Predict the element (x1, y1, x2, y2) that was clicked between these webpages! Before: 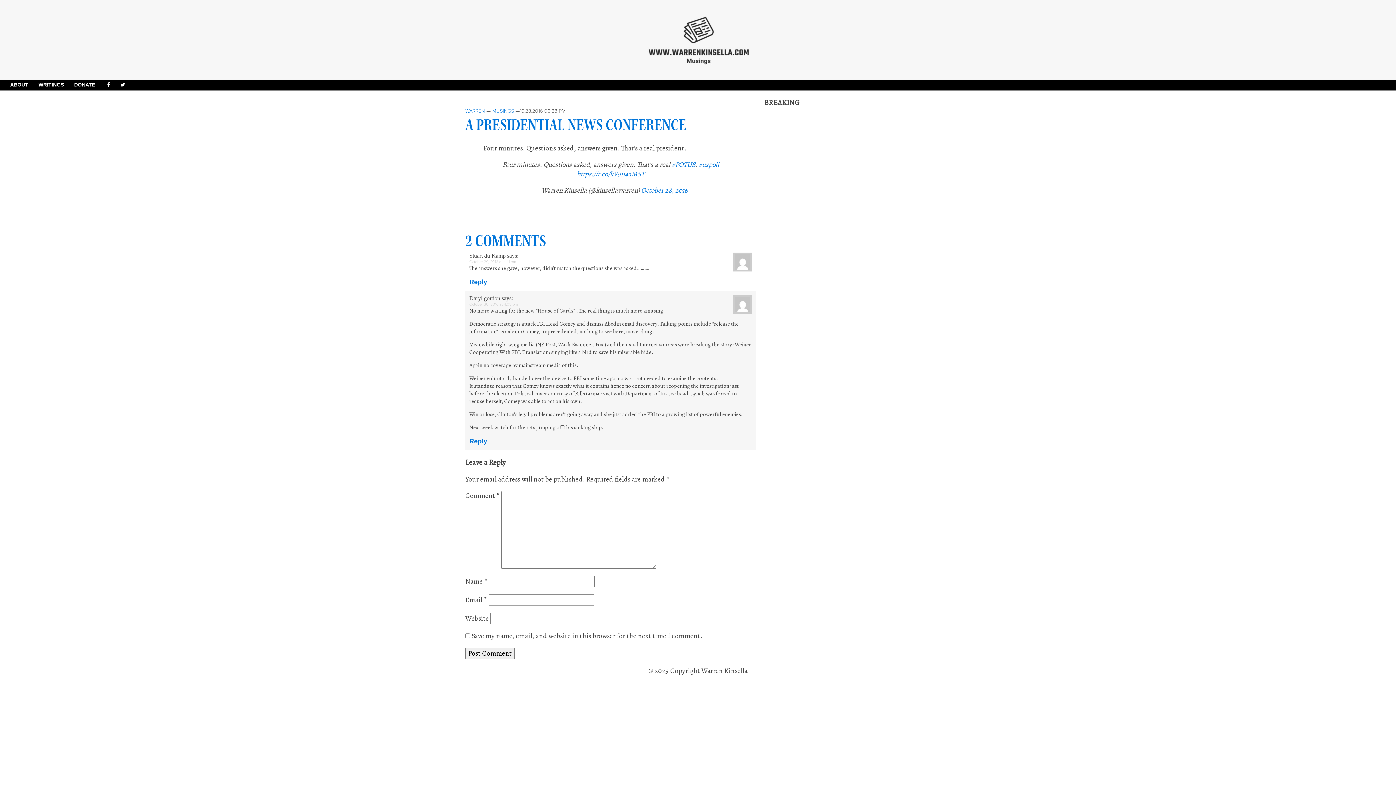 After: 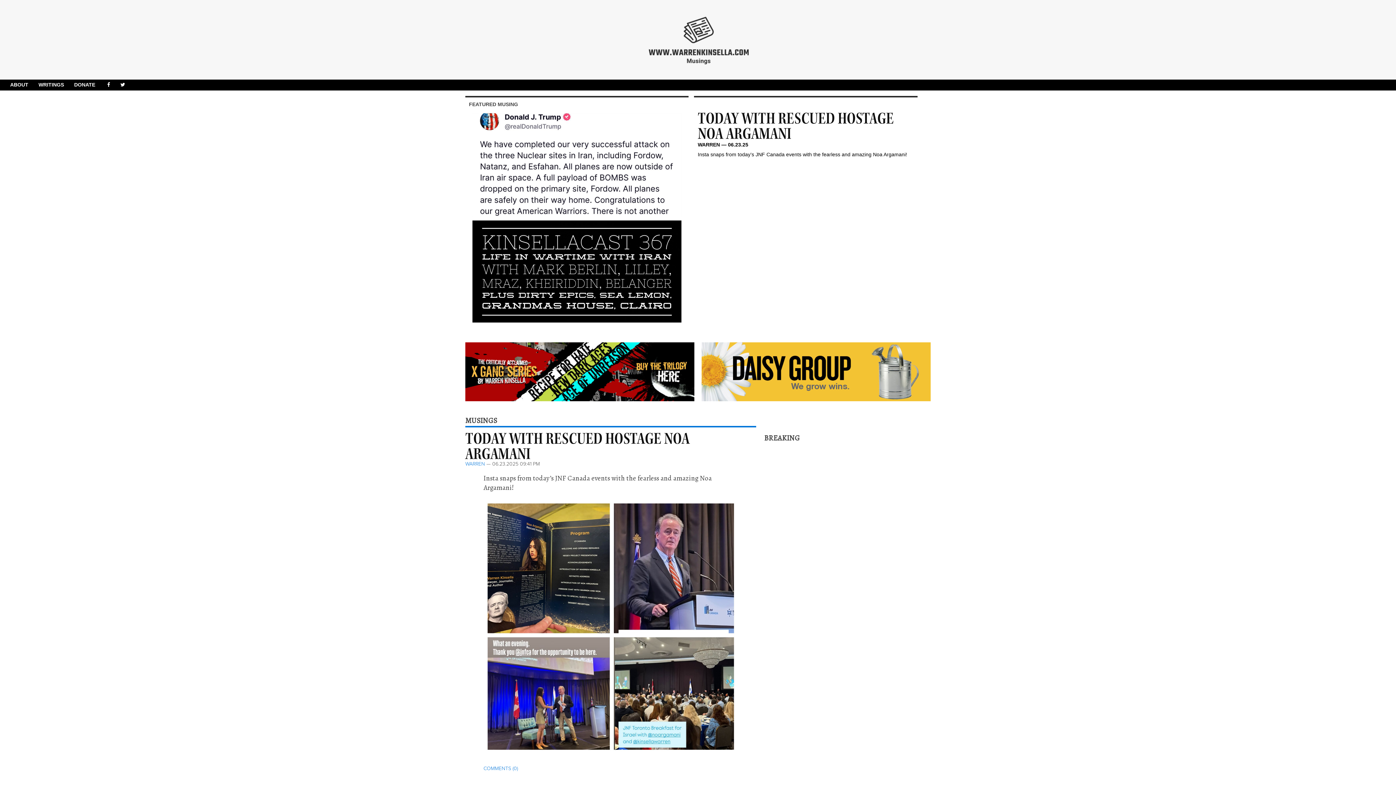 Action: bbox: (625, 74, 770, 79)